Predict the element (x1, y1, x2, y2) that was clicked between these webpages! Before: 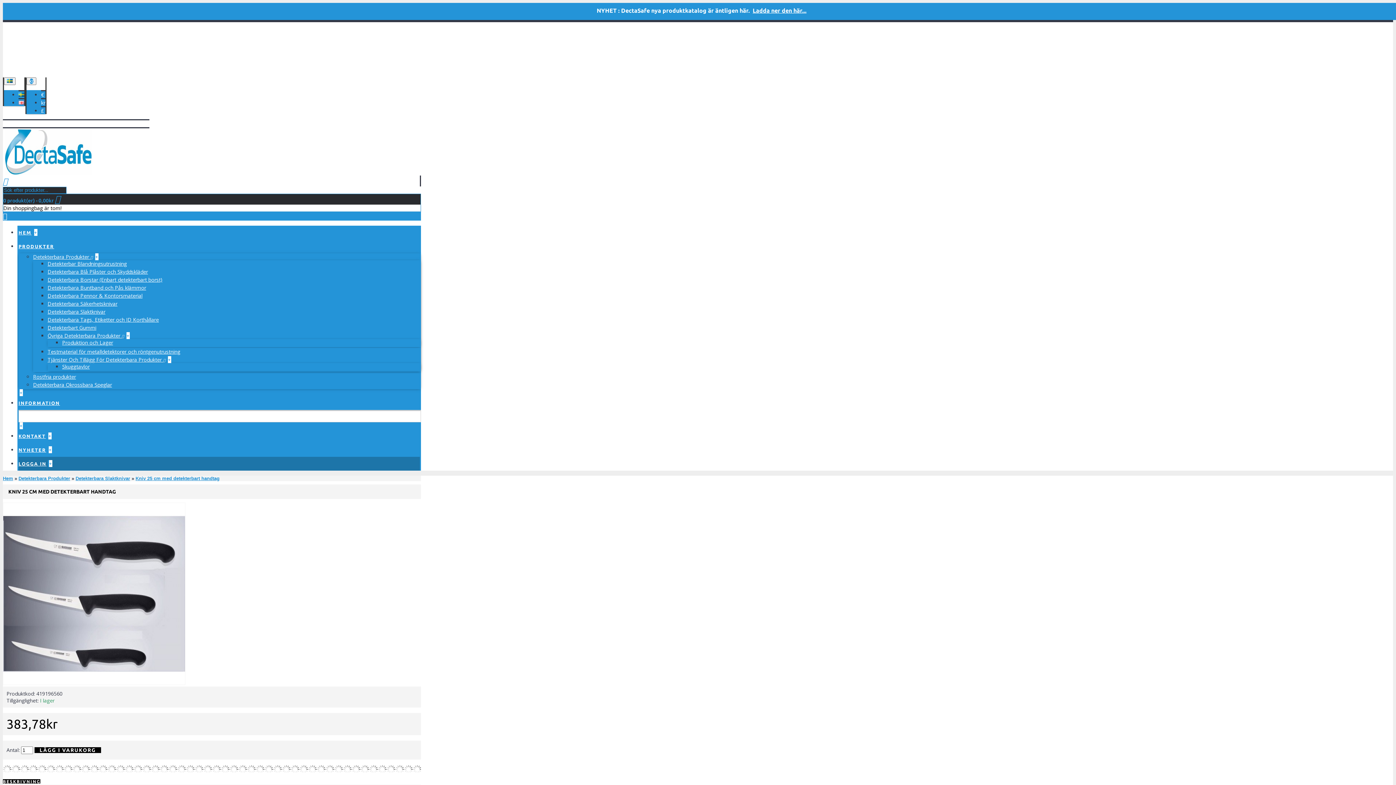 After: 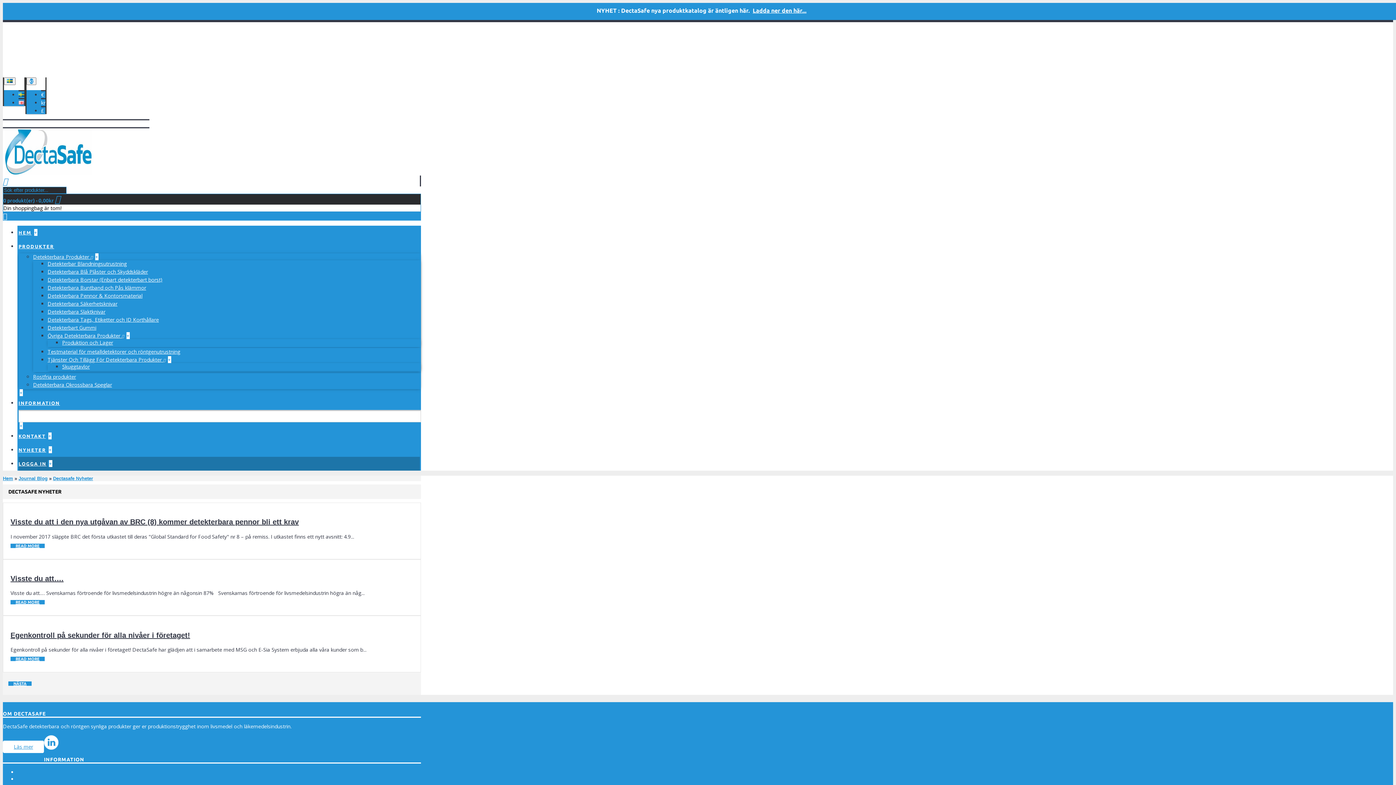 Action: bbox: (18, 447, 46, 452) label: NYHETER